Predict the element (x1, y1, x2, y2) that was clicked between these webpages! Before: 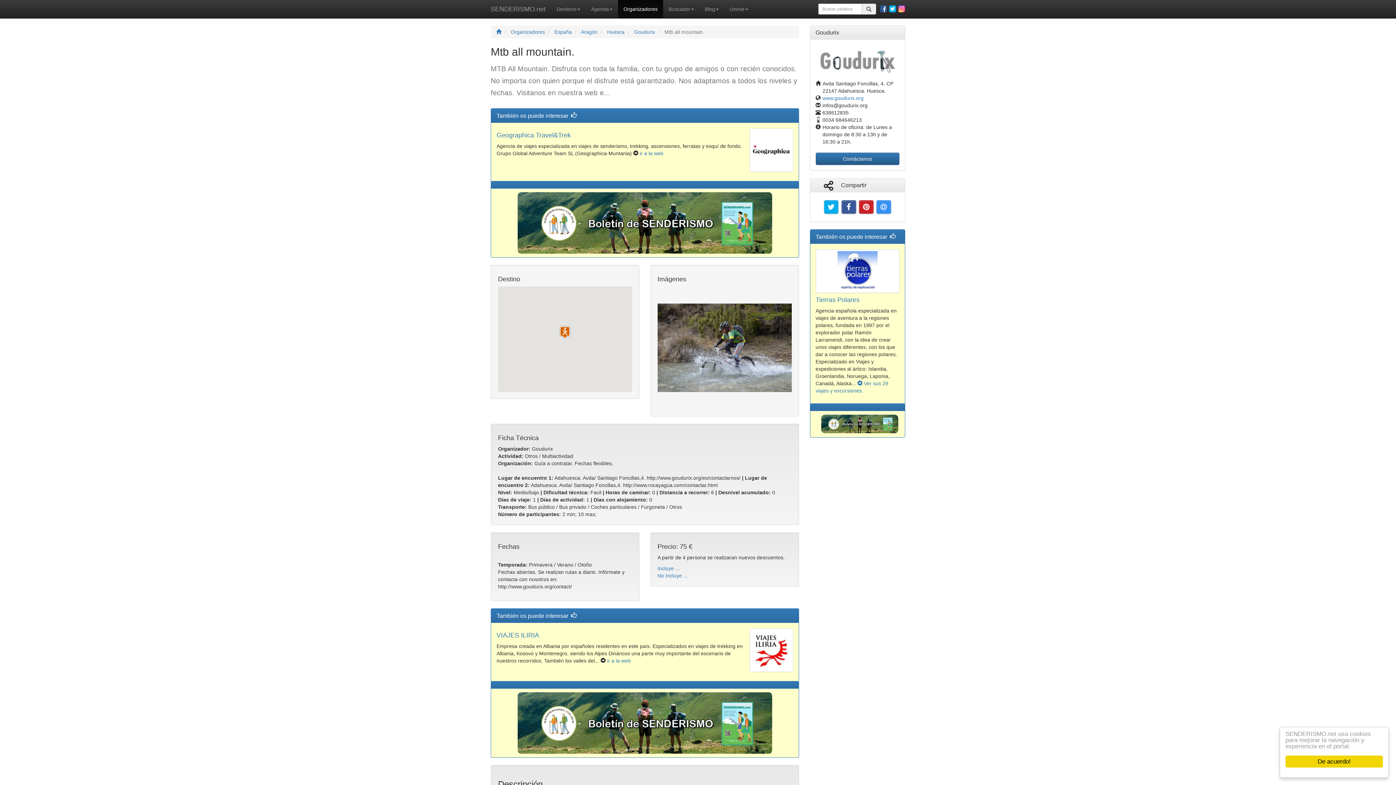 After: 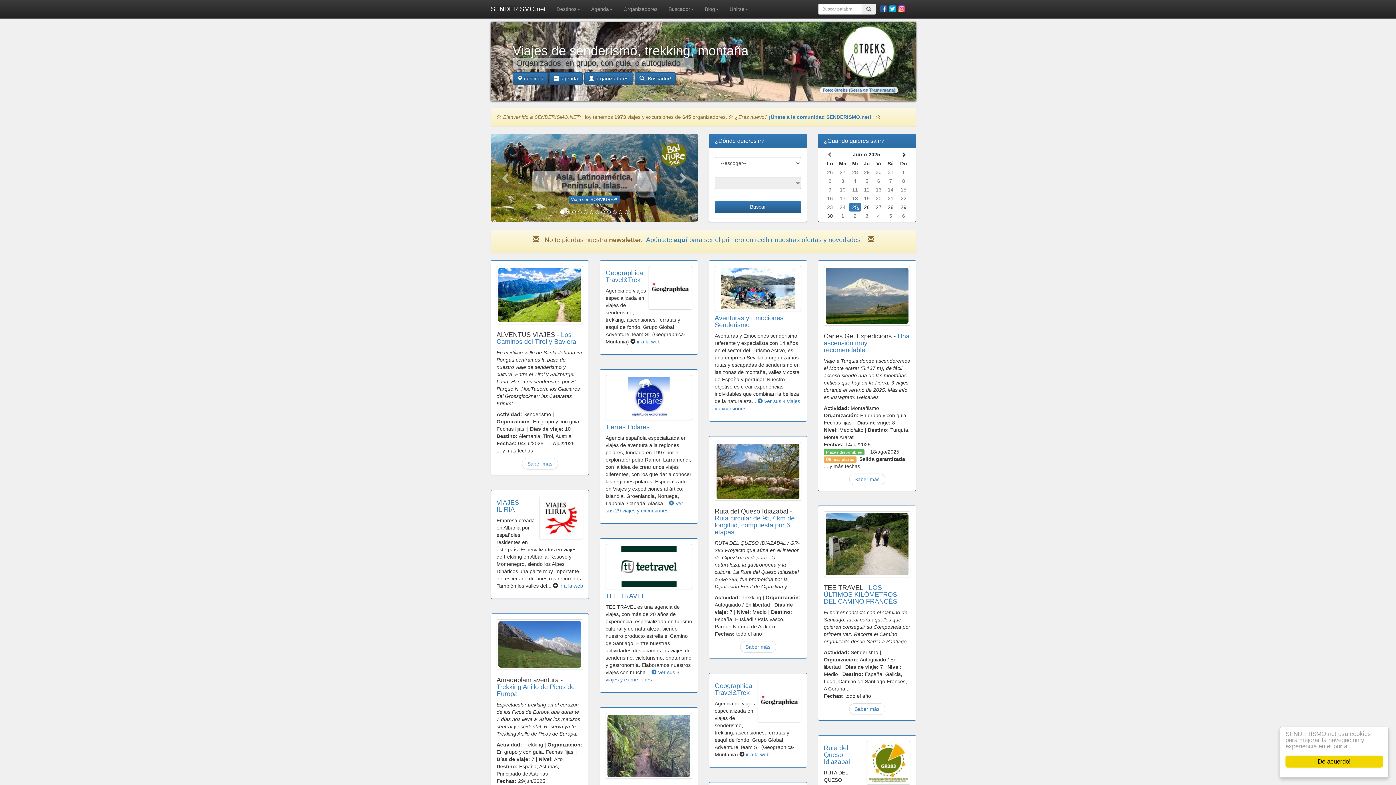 Action: bbox: (496, 29, 501, 34)